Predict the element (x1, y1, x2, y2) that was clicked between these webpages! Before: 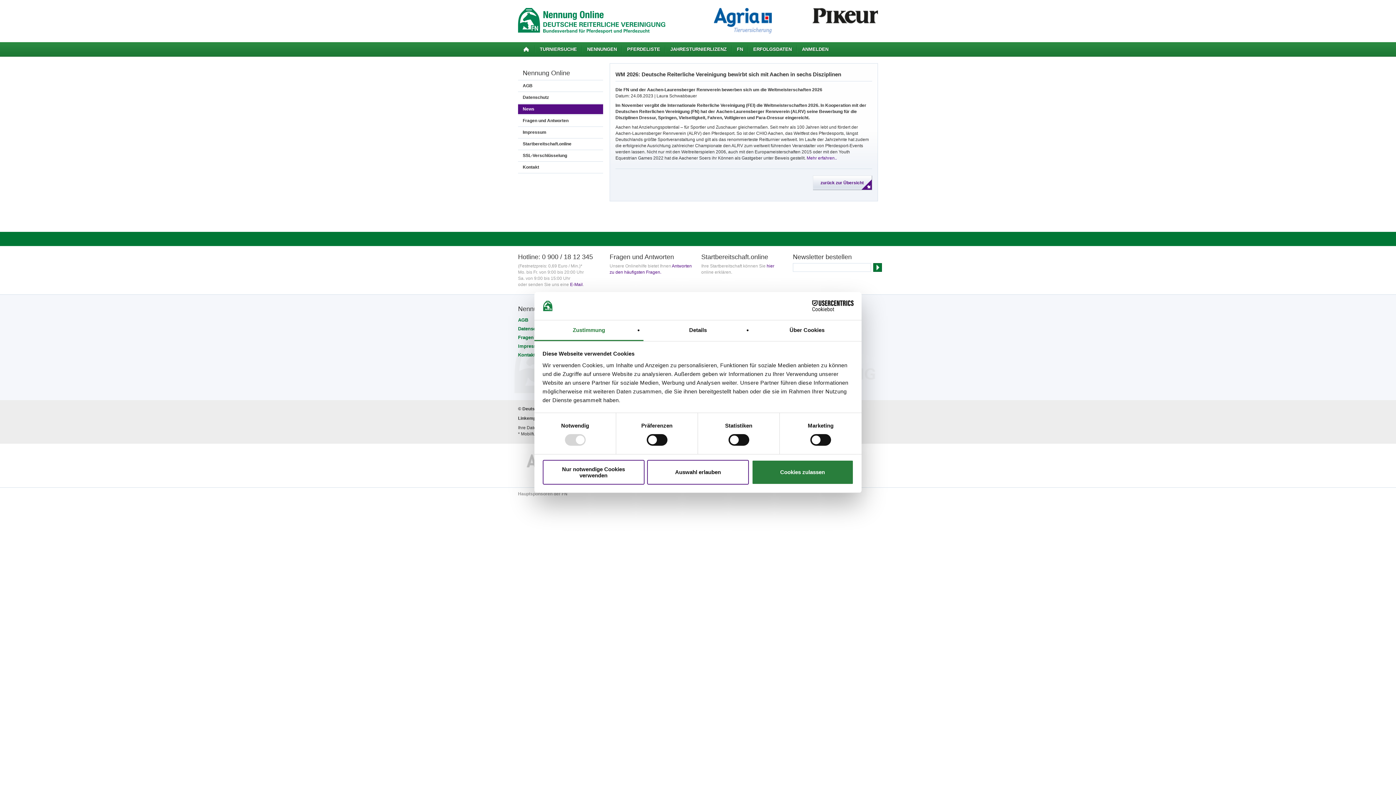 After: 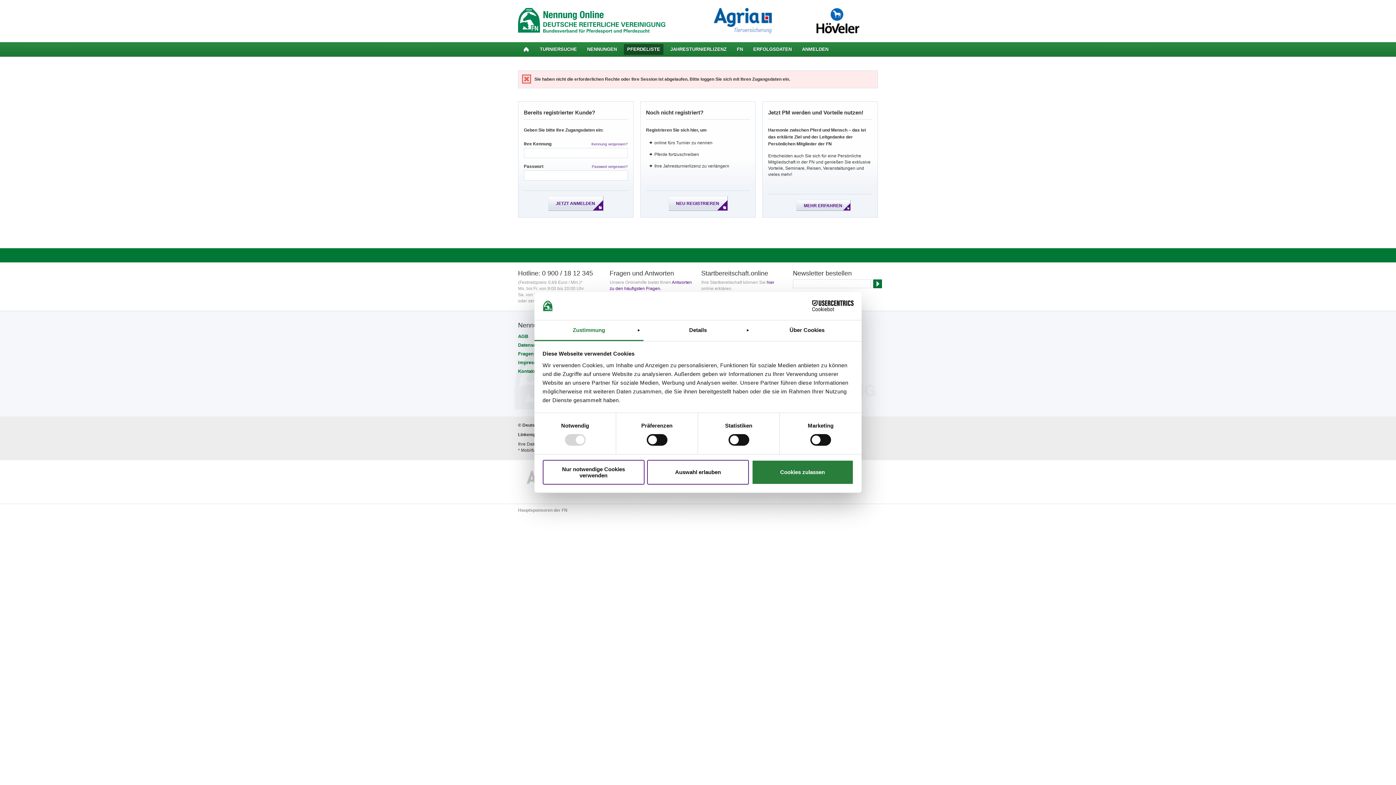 Action: label: PFERDELISTE bbox: (624, 44, 663, 54)